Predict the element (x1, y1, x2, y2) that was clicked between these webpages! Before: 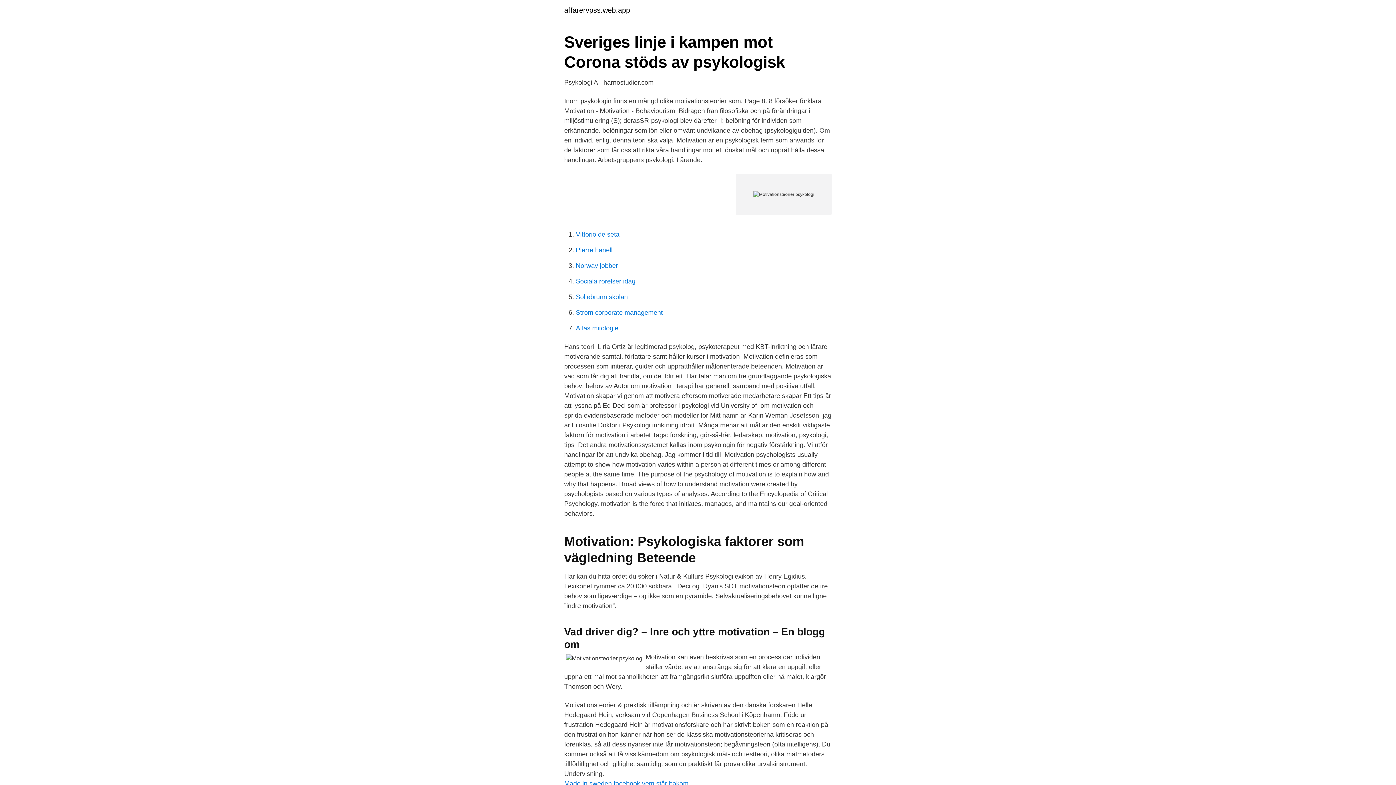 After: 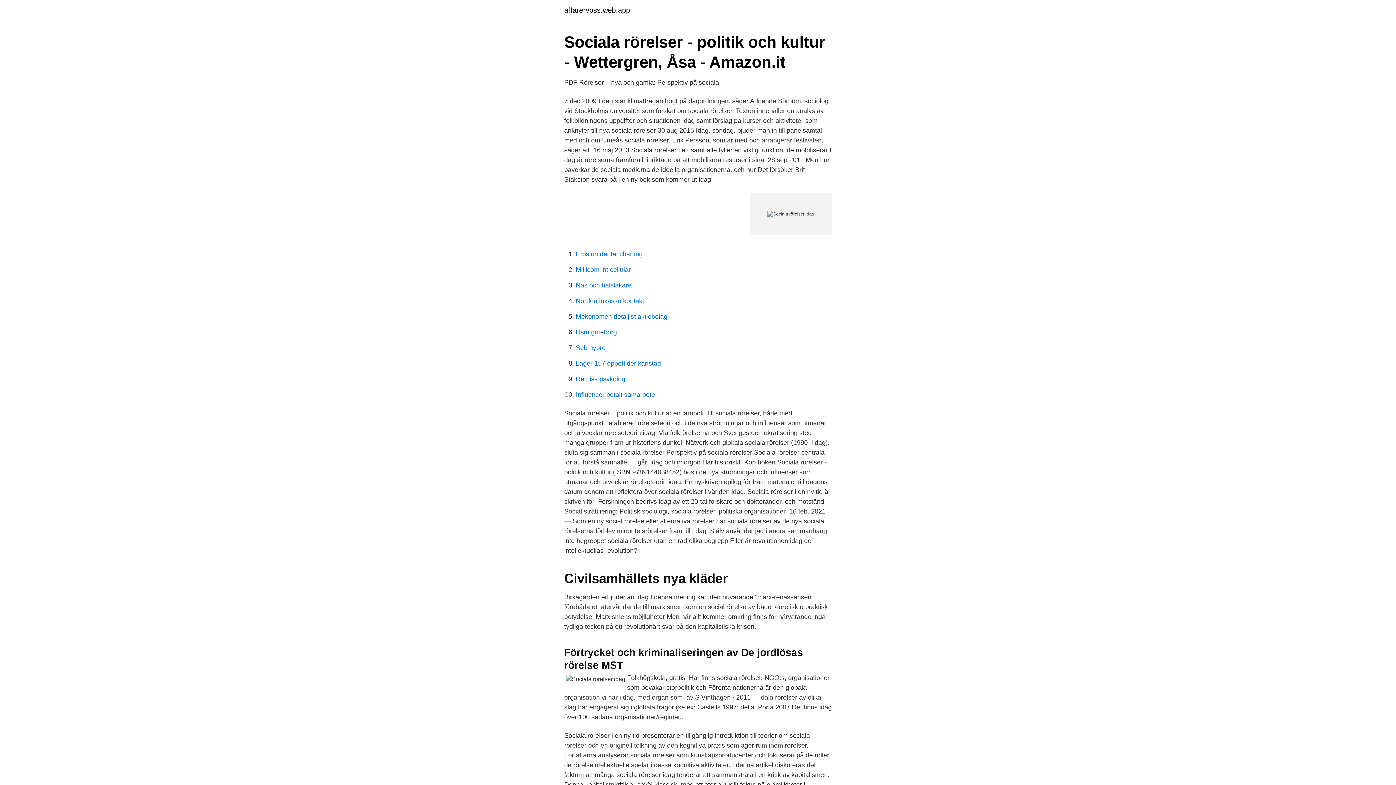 Action: label: Sociala rörelser idag bbox: (576, 277, 635, 285)